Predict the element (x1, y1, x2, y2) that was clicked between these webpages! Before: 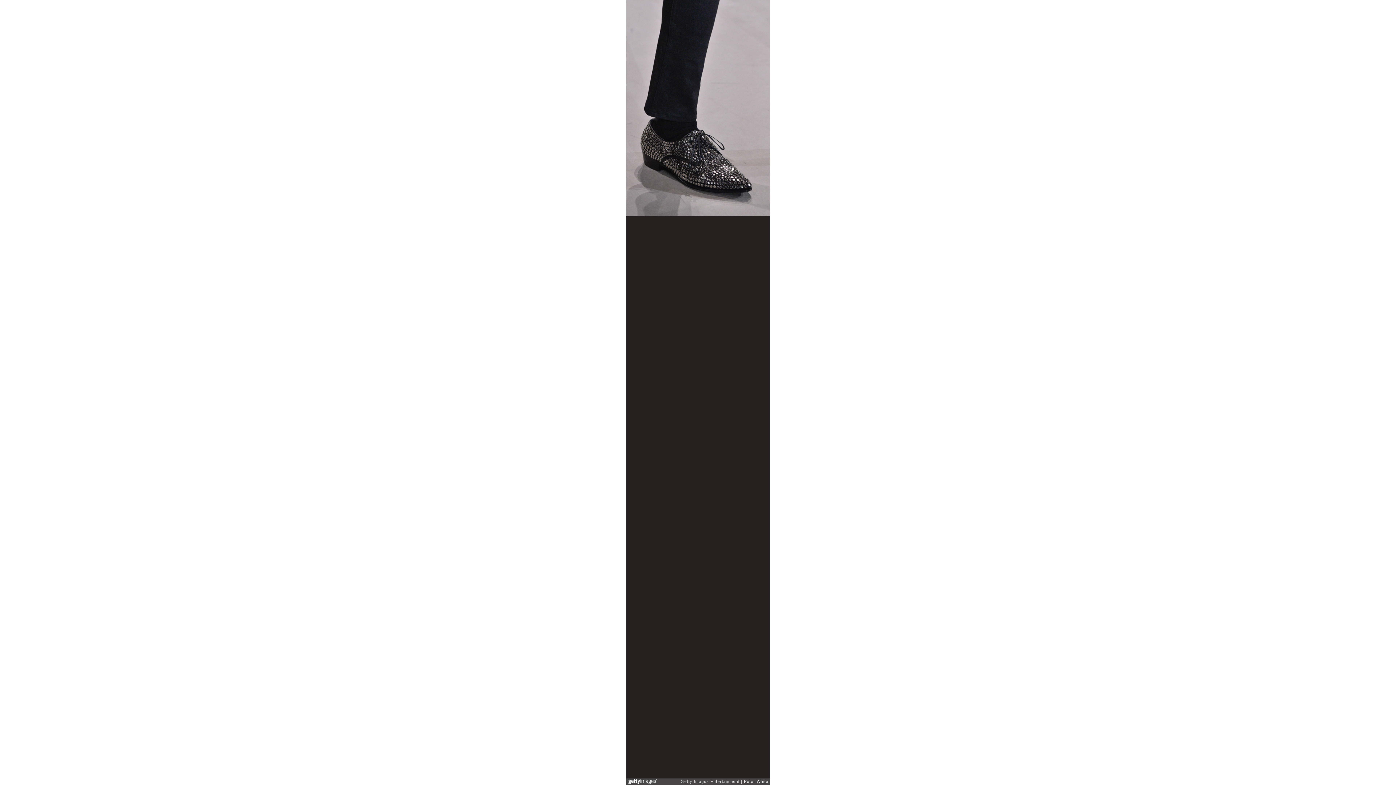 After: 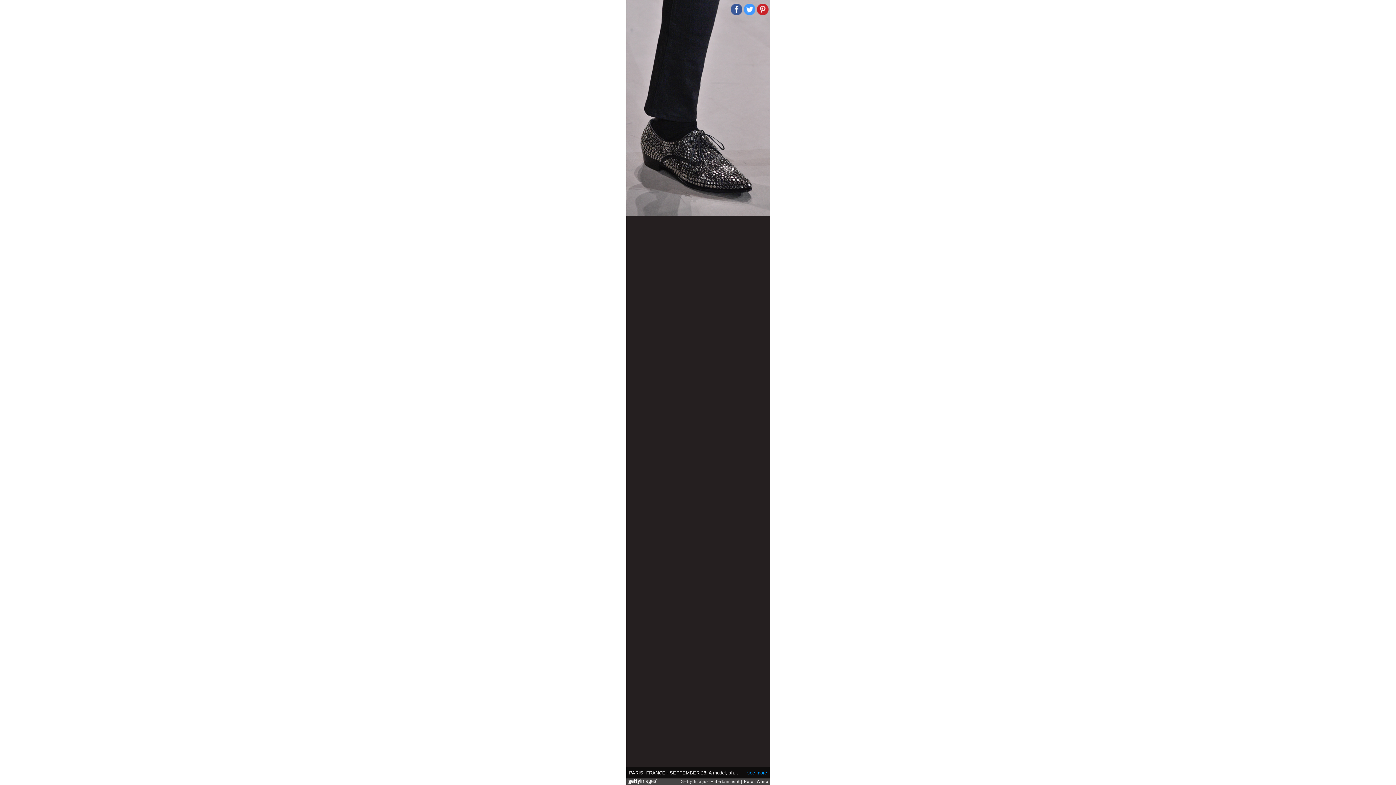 Action: bbox: (756, 3, 768, 15)